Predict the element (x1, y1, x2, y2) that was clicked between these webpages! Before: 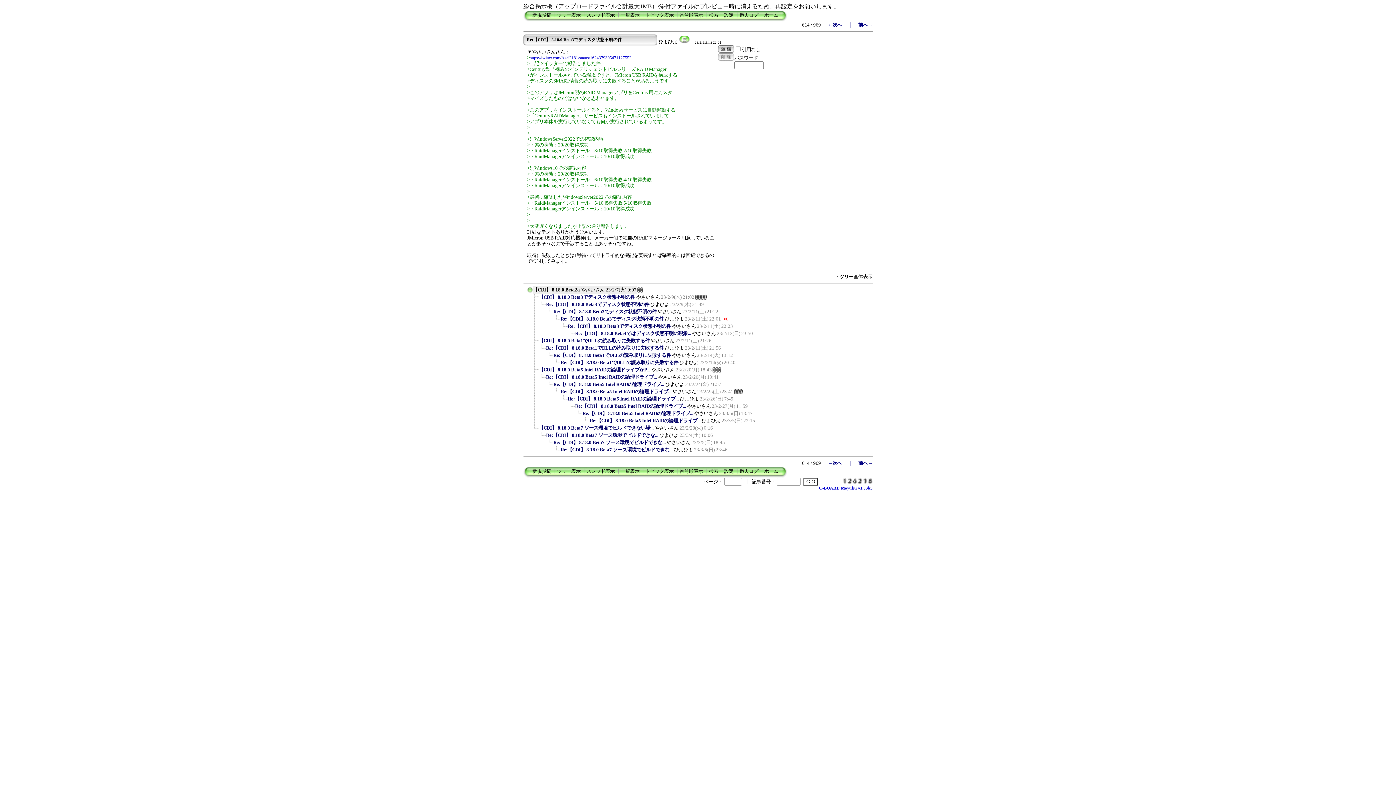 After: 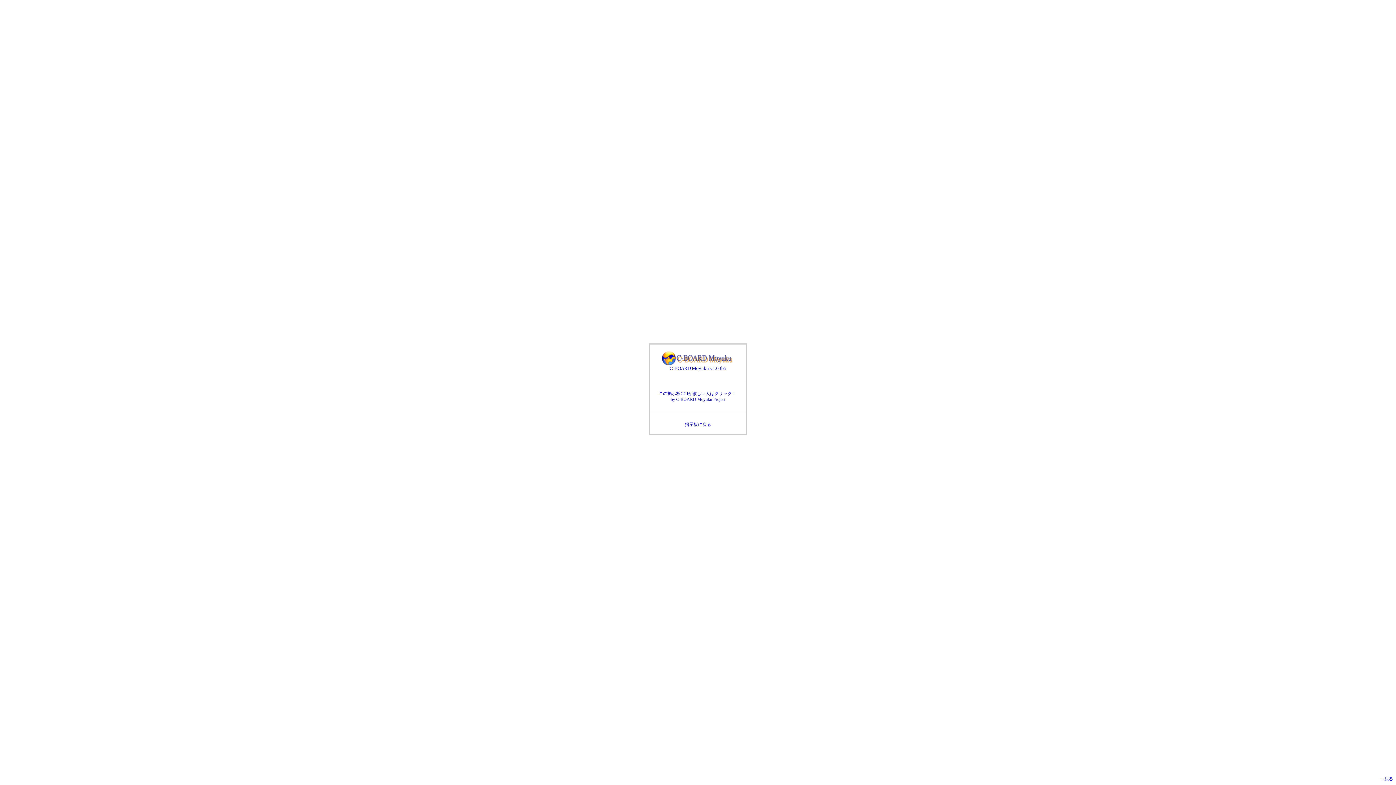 Action: label: C-BOARD Moyuku v1.03b5 bbox: (819, 485, 872, 490)